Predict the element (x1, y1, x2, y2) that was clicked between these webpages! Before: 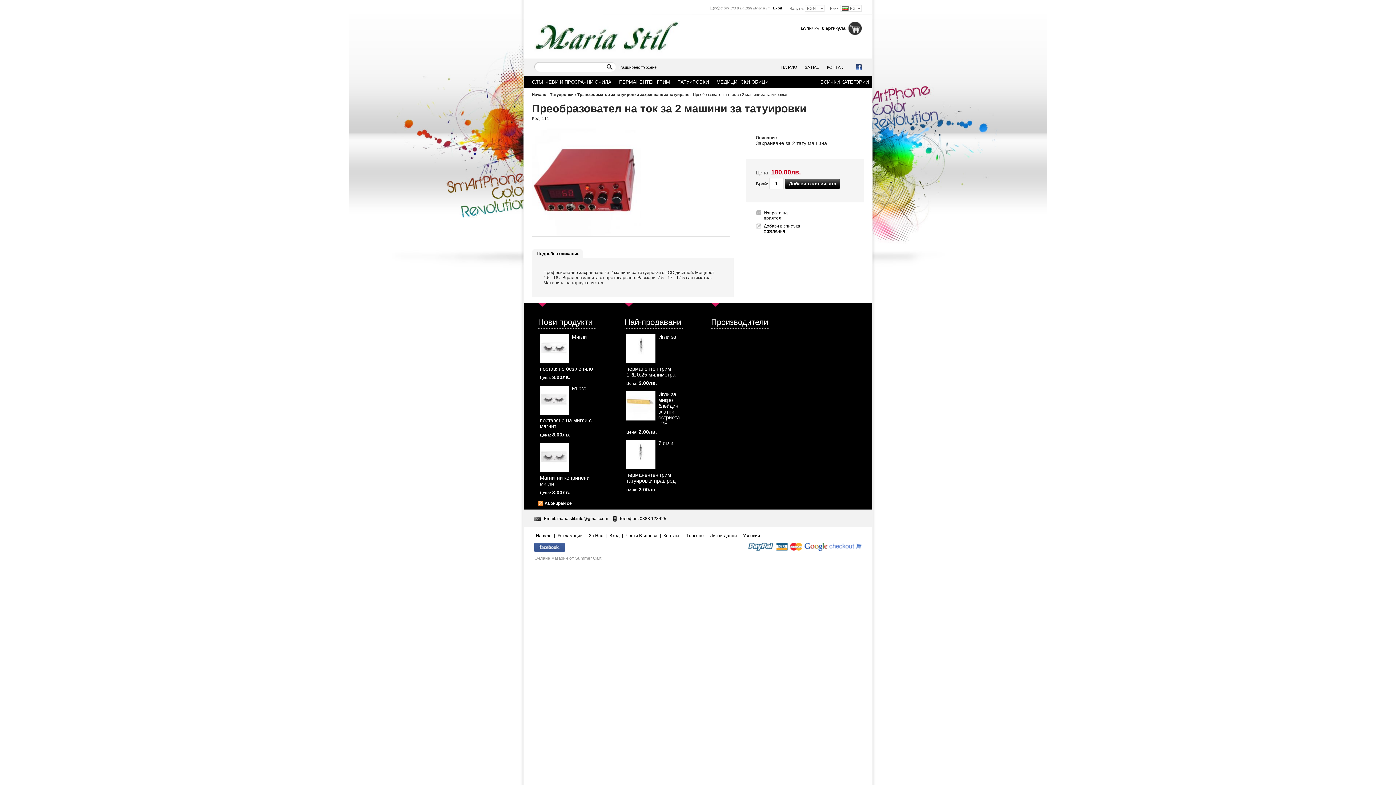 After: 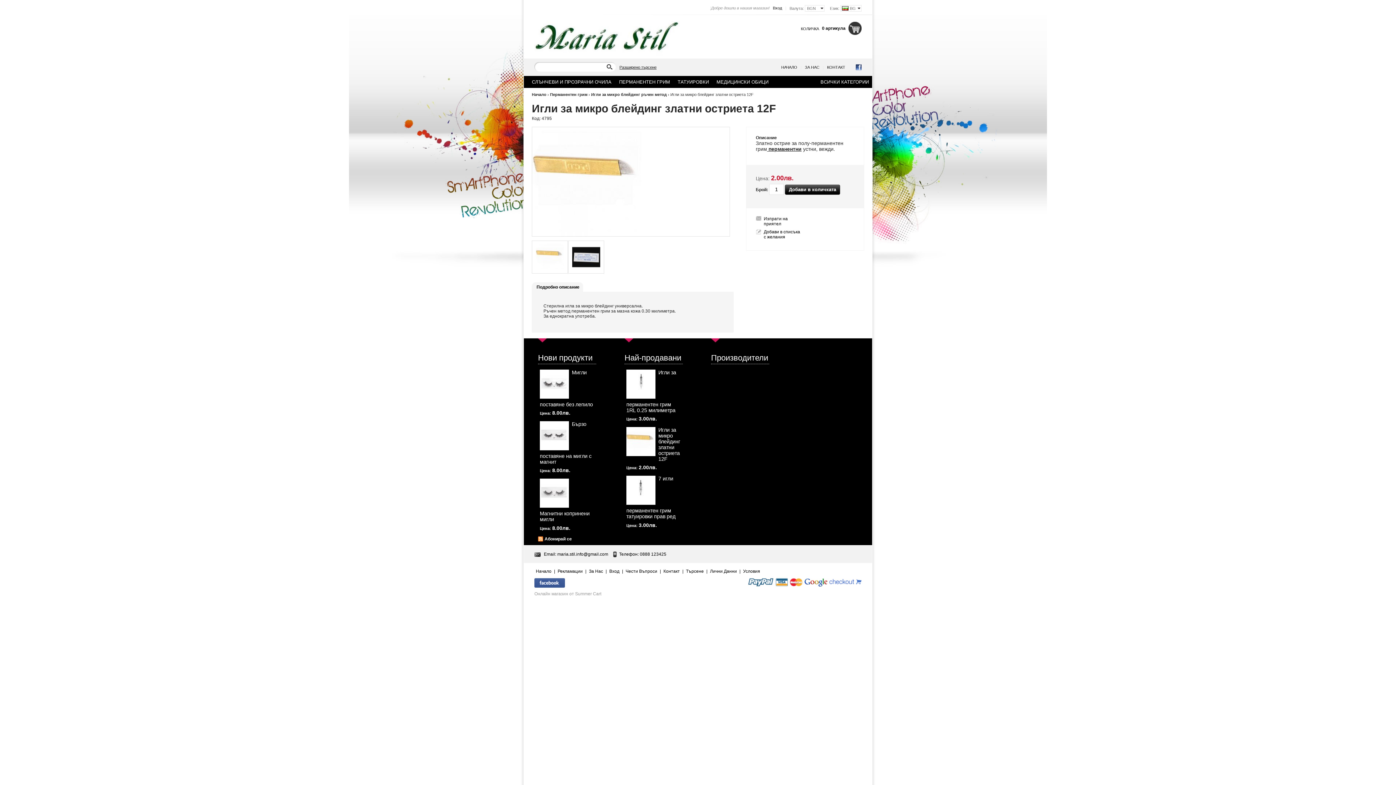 Action: bbox: (626, 391, 655, 420)